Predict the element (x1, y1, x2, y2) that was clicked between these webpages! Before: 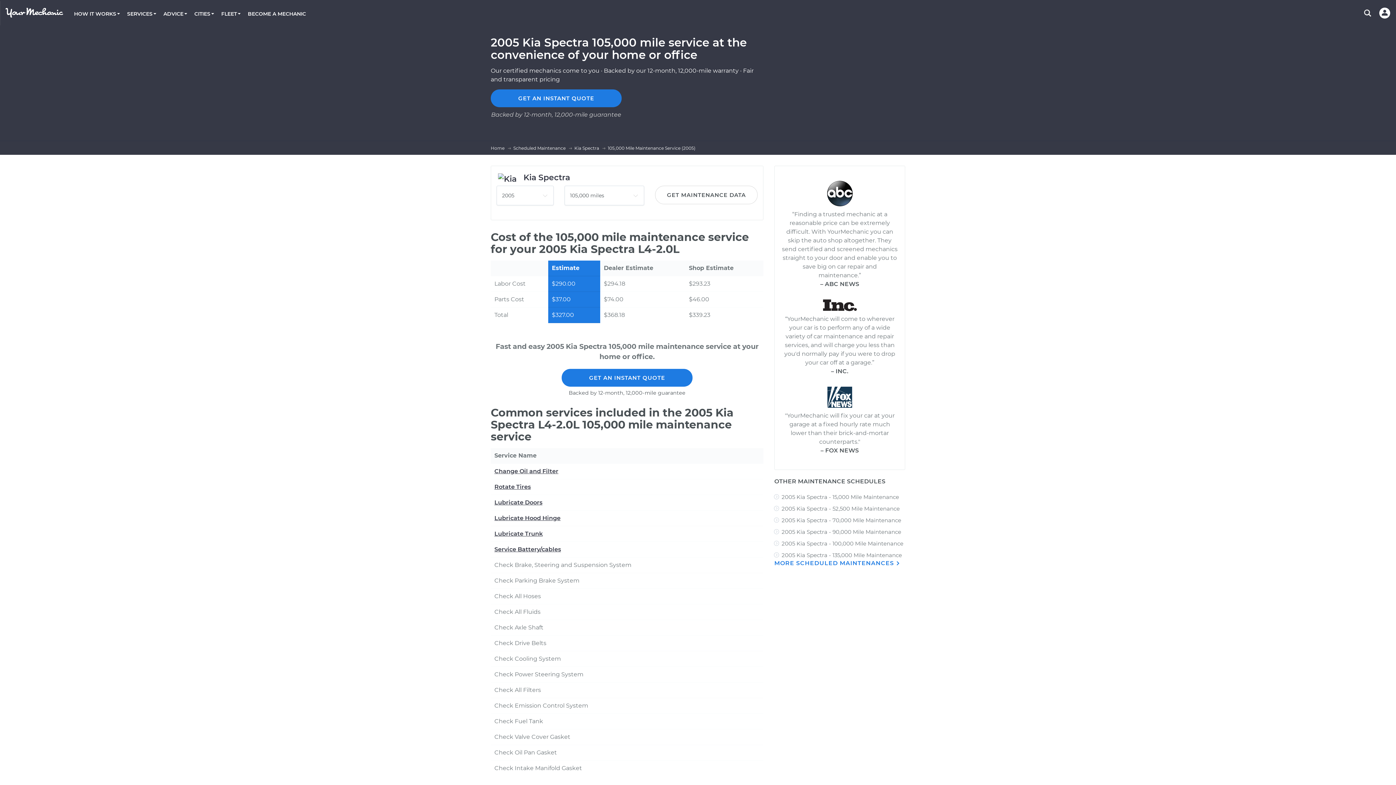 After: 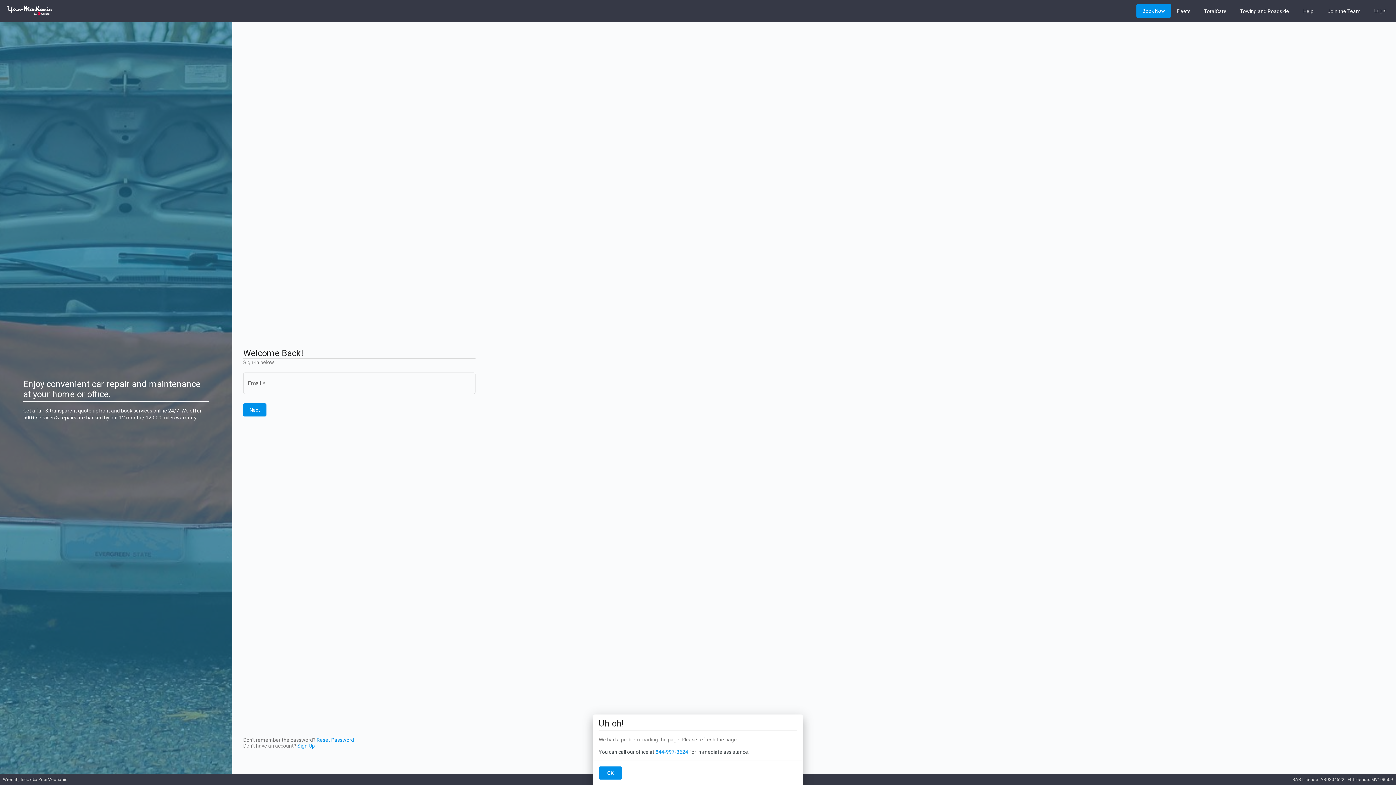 Action: bbox: (1379, 7, 1390, 18)